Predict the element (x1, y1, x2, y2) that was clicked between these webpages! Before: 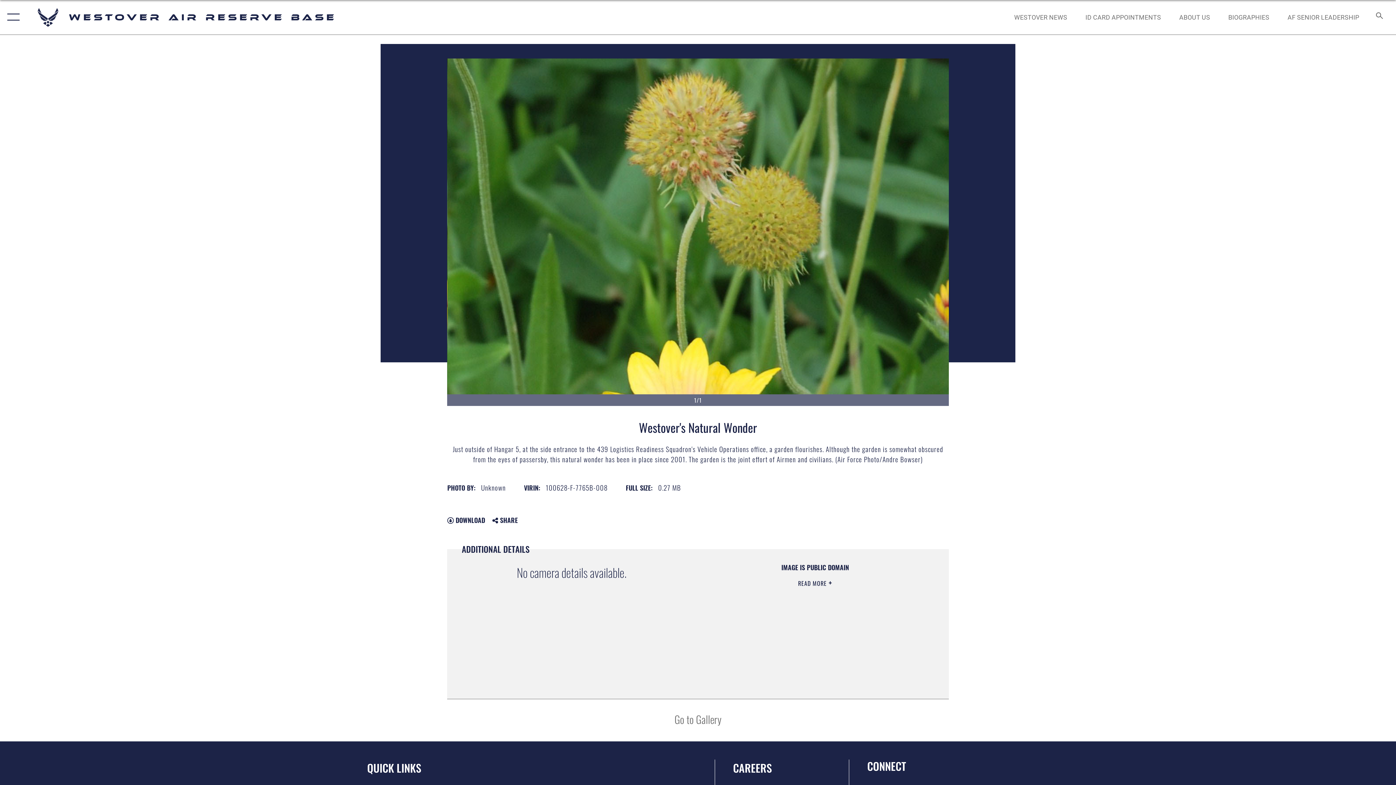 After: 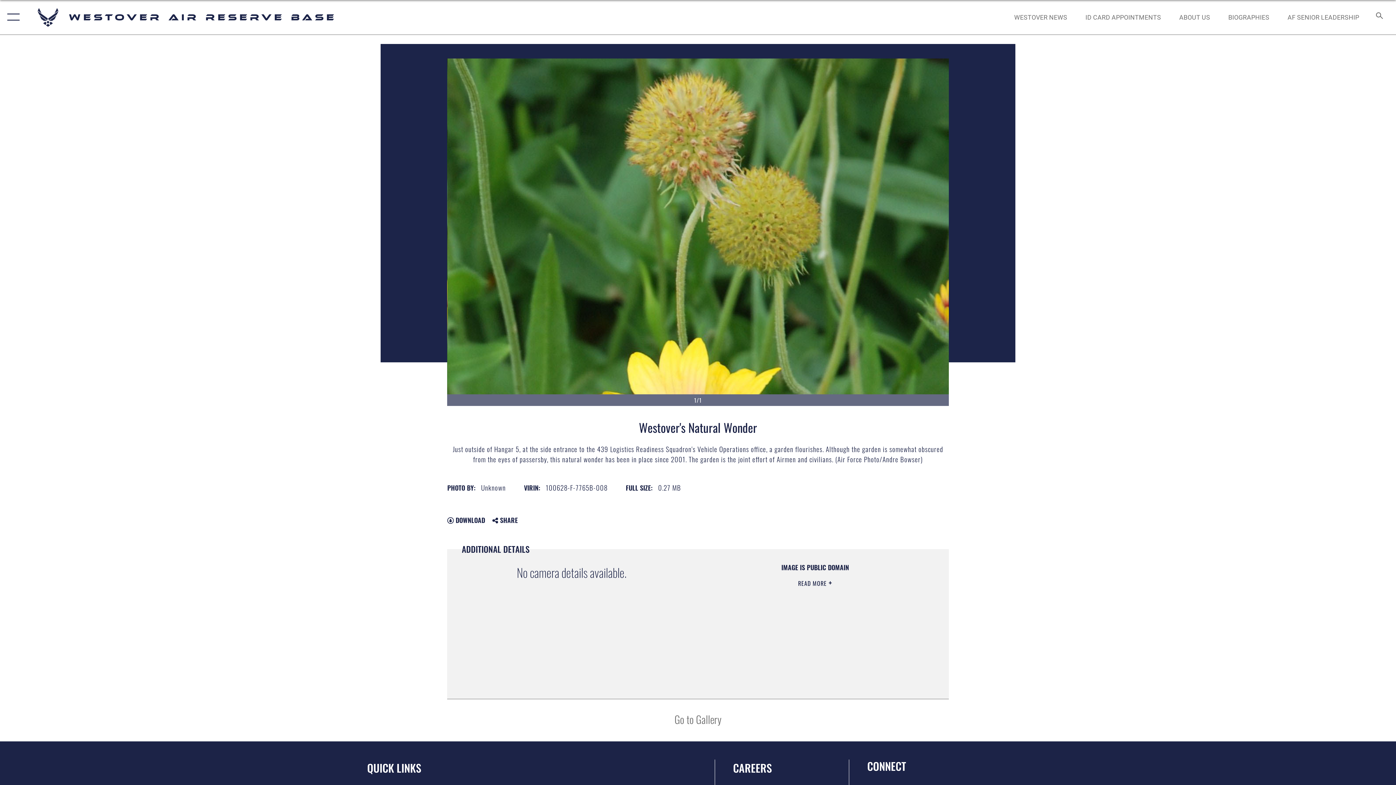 Action: bbox: (447, 515, 485, 525) label:  DOWNLOAD